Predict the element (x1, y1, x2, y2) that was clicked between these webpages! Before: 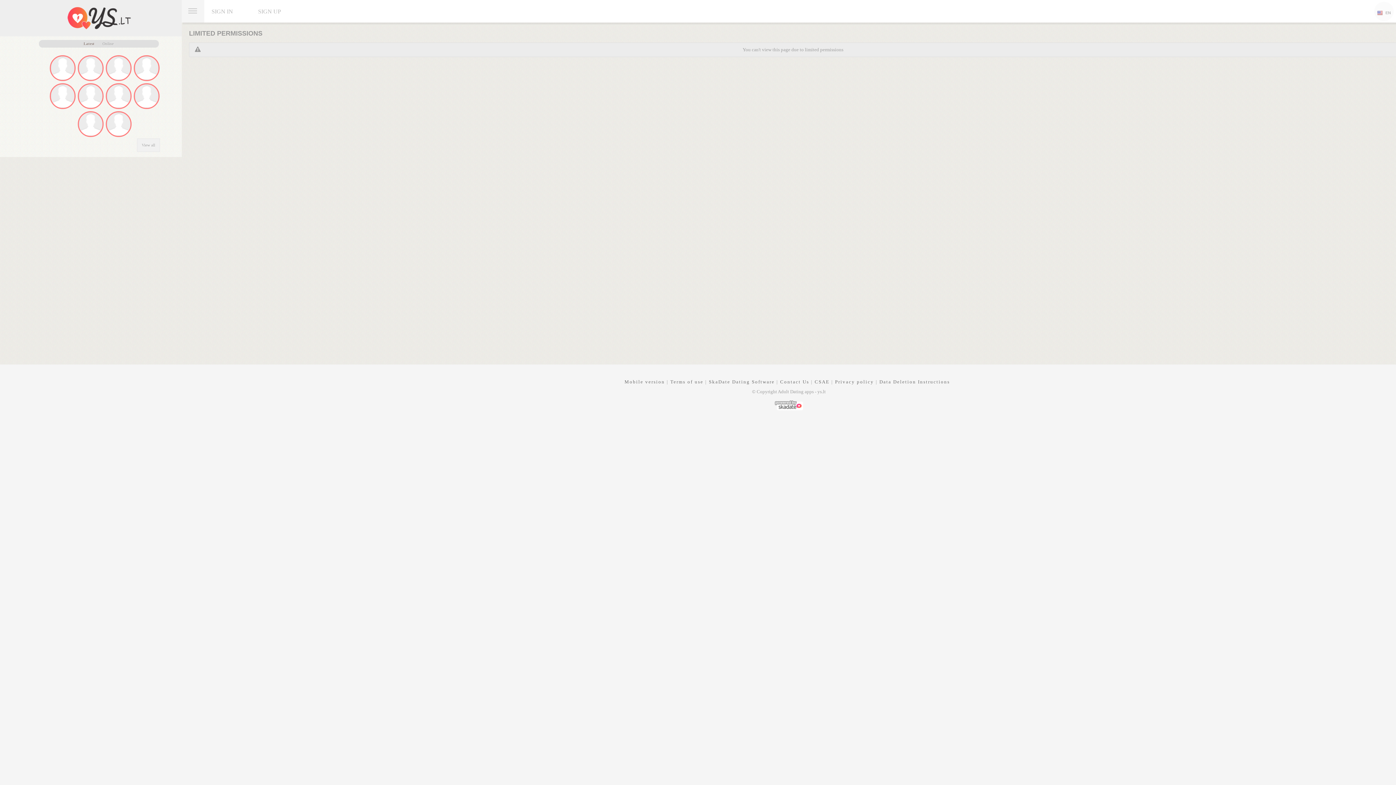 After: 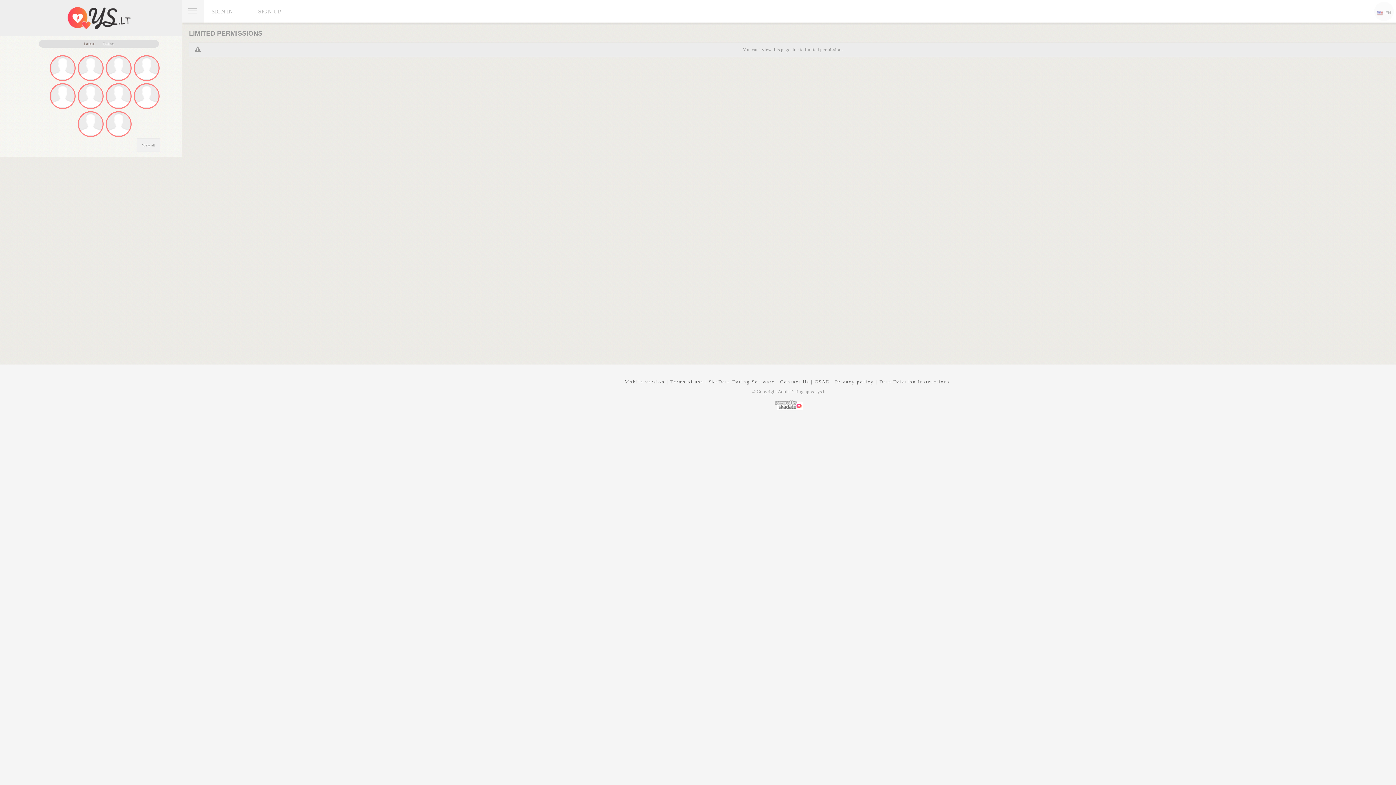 Action: bbox: (105, 75, 131, 80)